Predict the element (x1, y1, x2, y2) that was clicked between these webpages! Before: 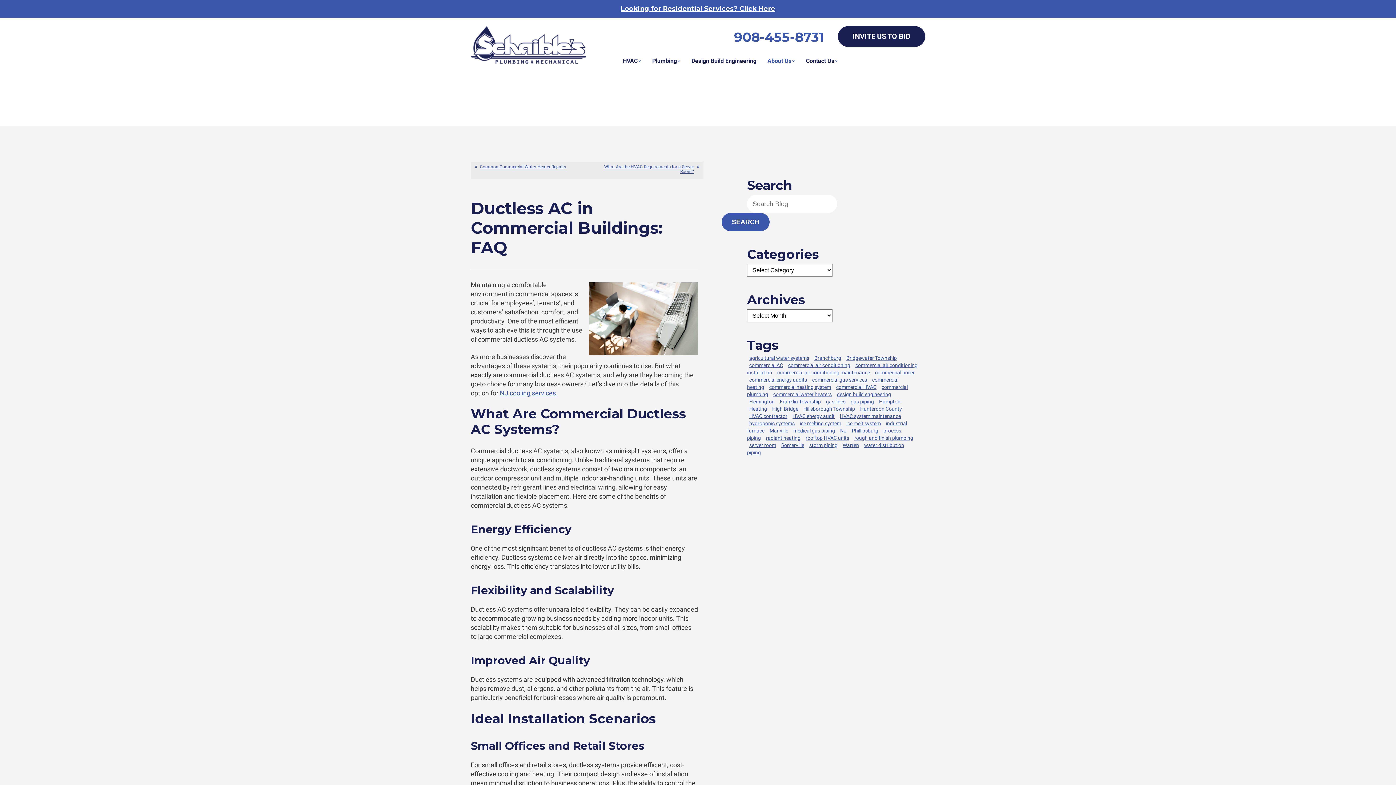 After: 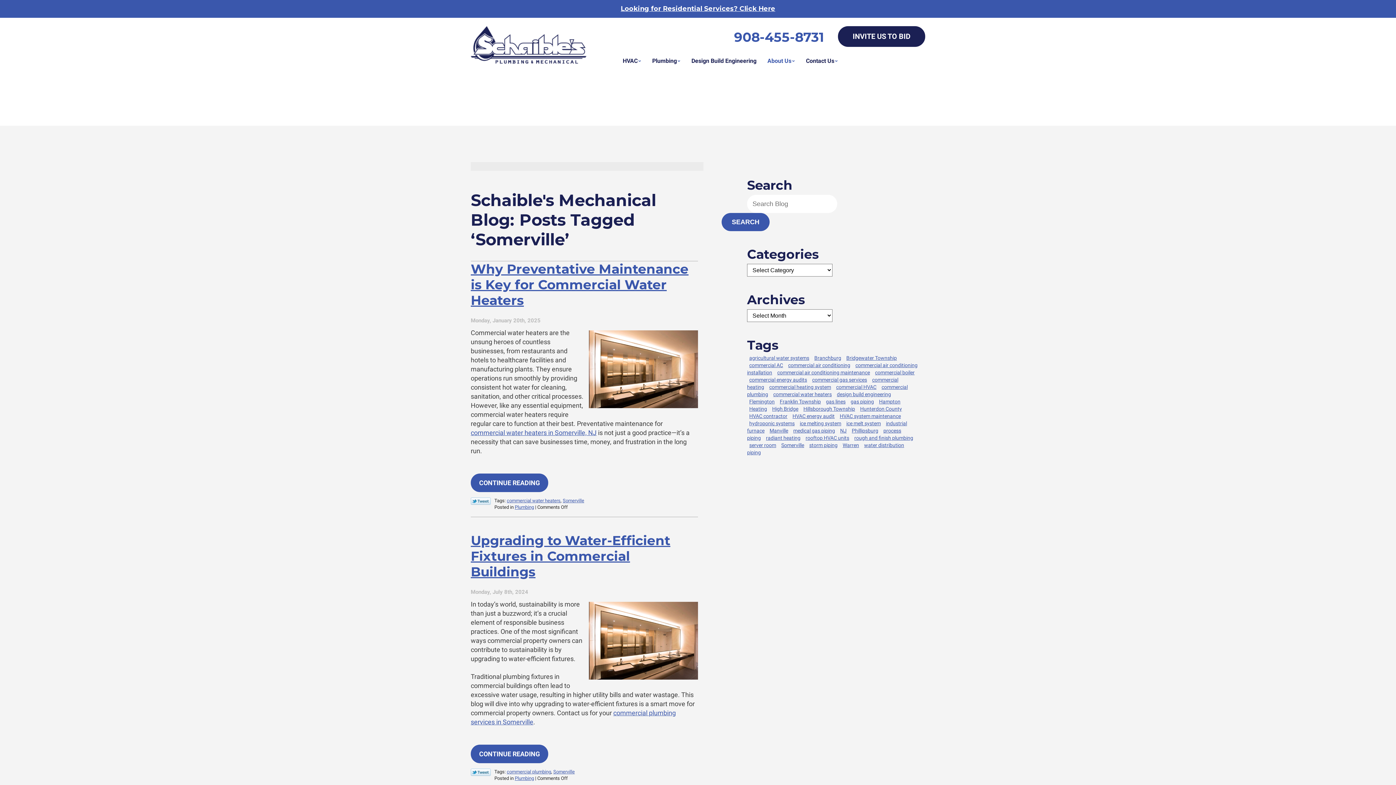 Action: label: Somerville (5 items) bbox: (779, 441, 806, 449)